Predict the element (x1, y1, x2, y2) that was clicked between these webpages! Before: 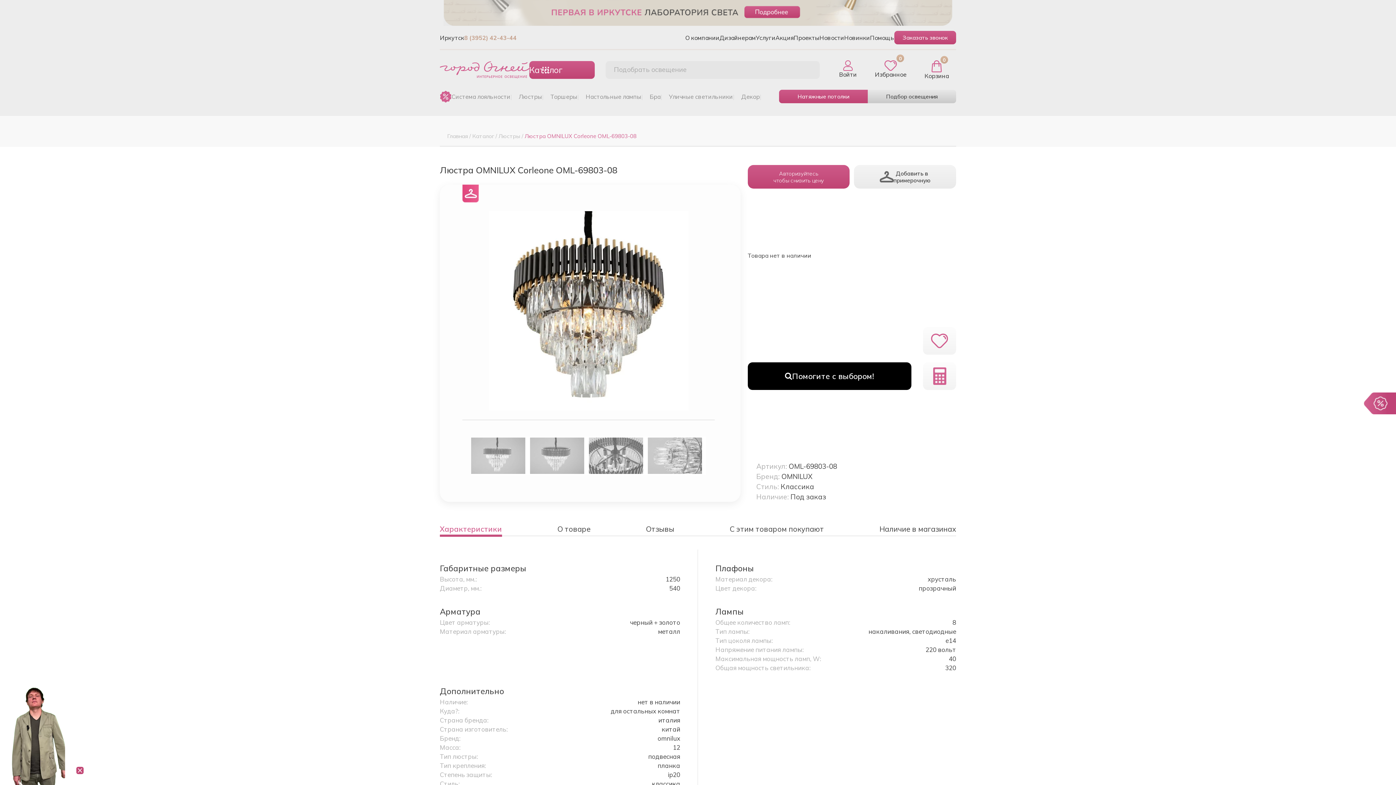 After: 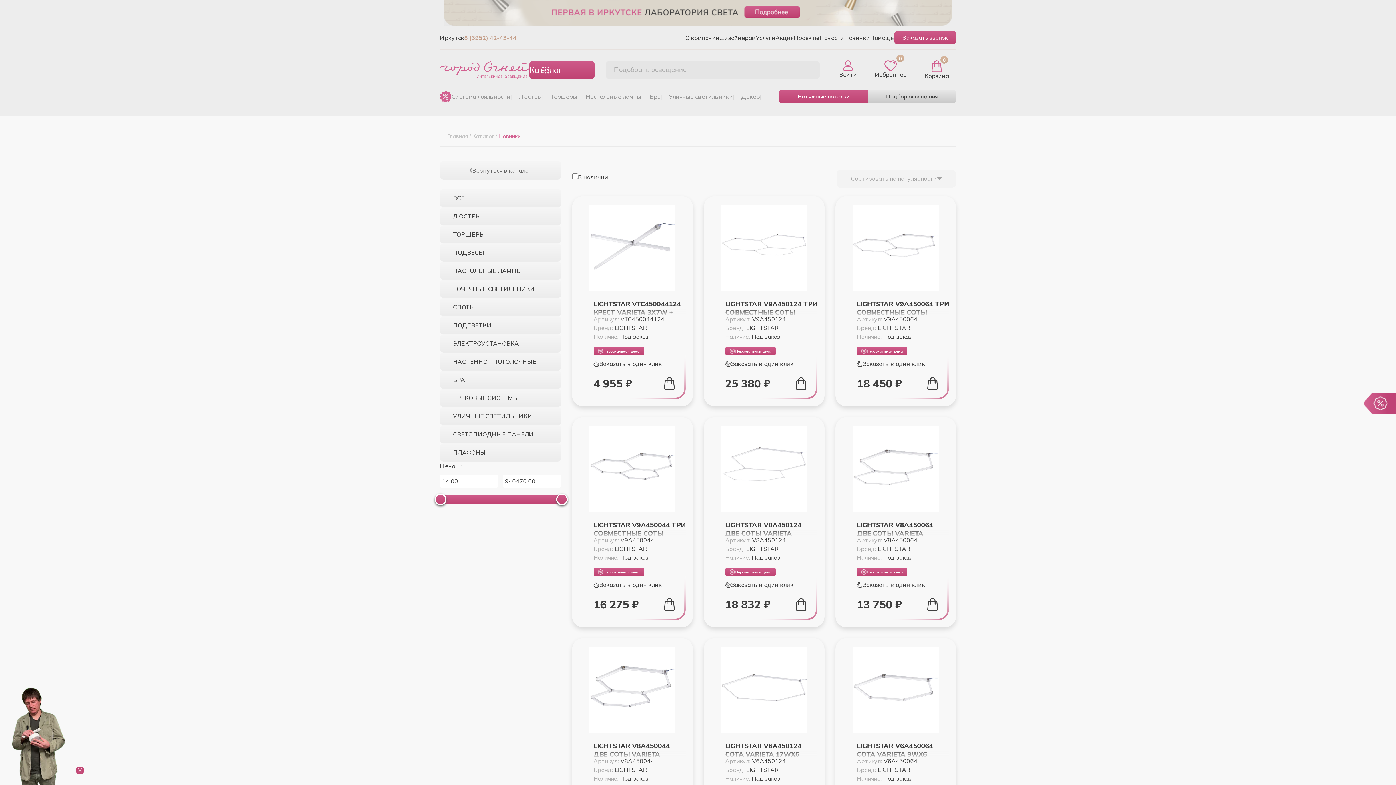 Action: bbox: (844, 34, 870, 41) label: Новинки